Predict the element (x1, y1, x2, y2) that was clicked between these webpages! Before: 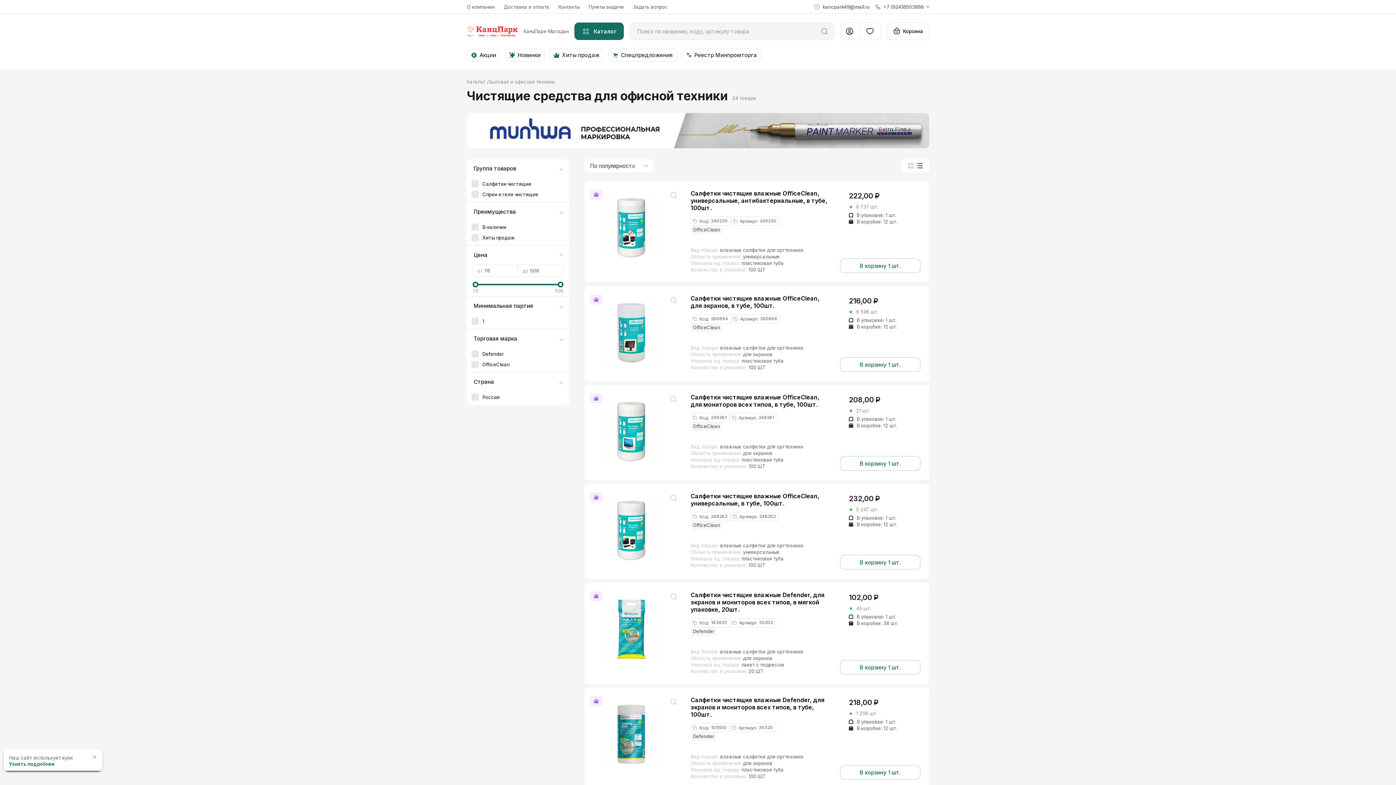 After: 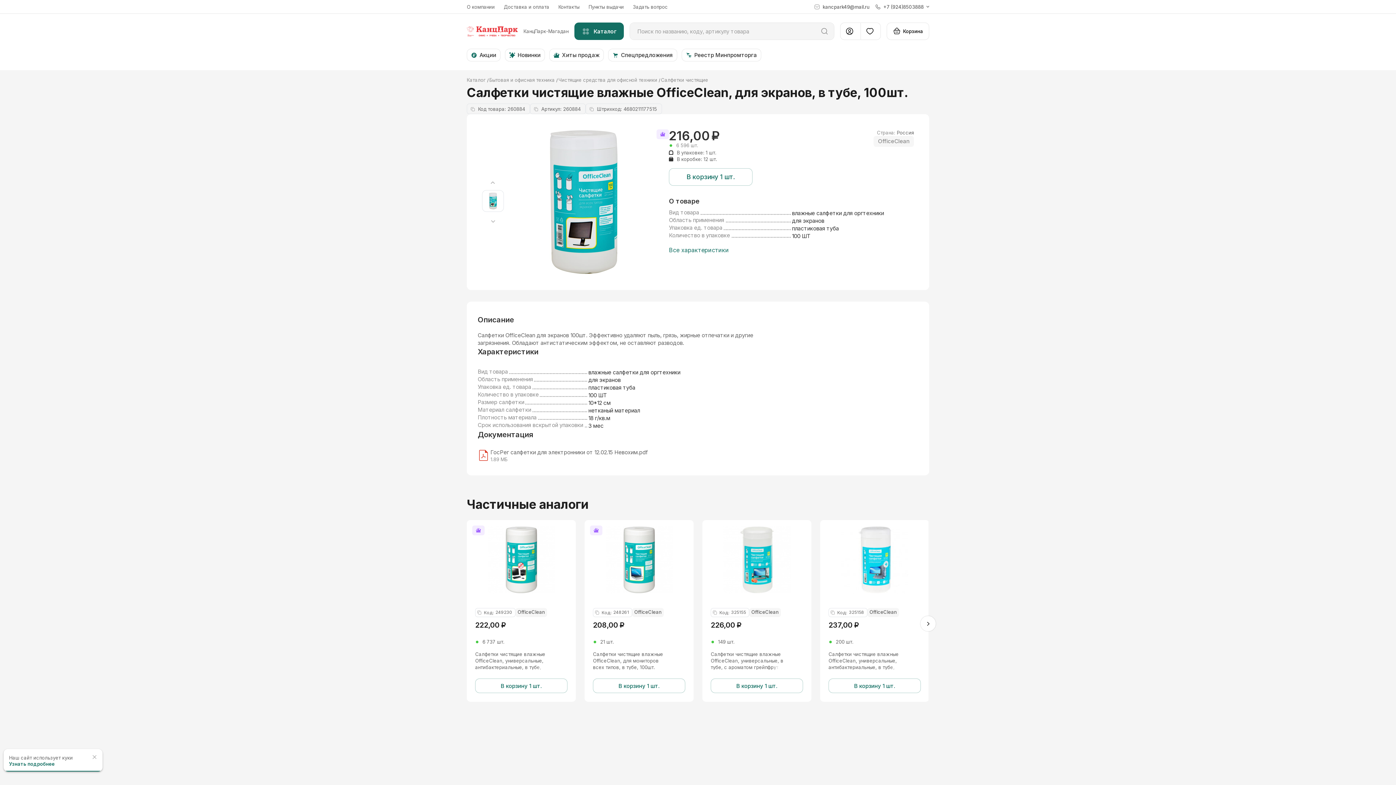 Action: bbox: (601, 300, 661, 360)